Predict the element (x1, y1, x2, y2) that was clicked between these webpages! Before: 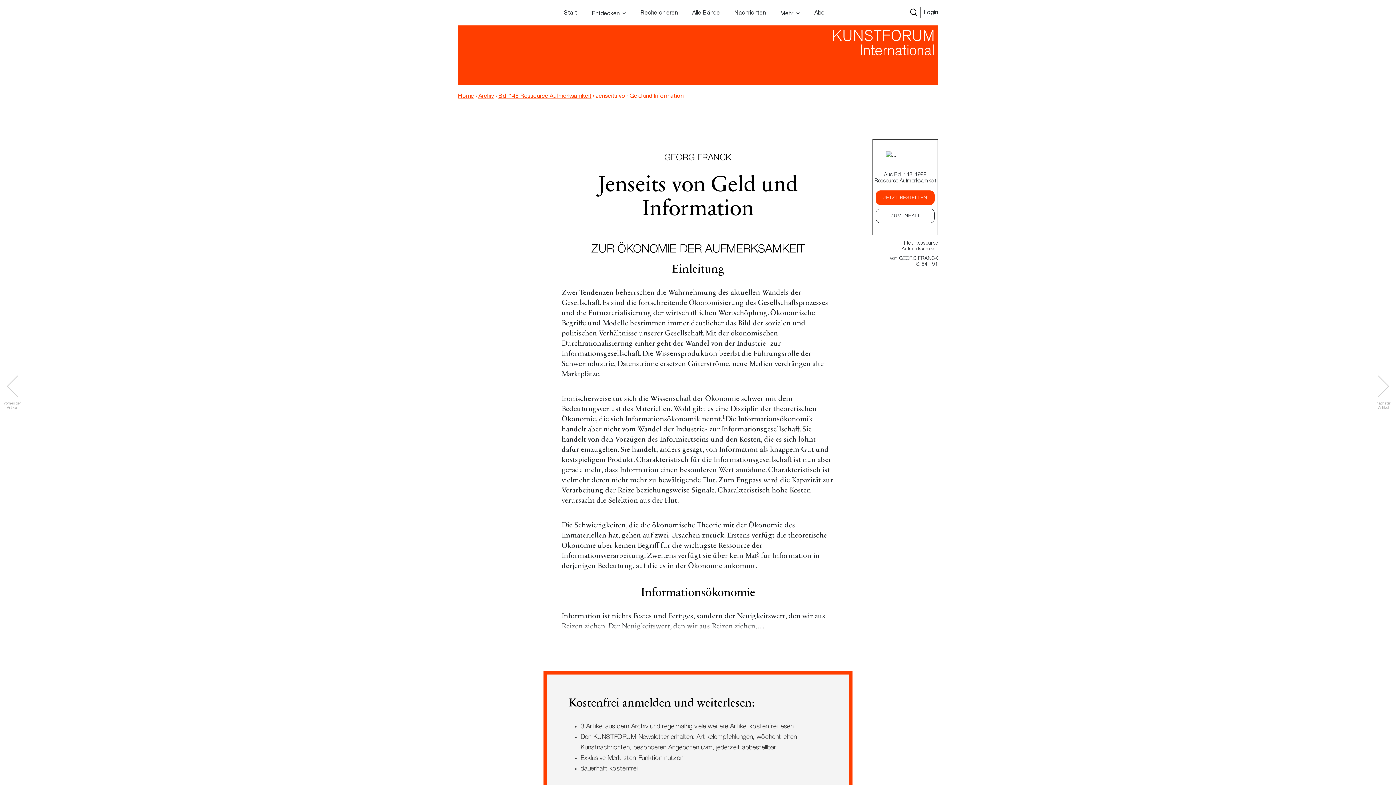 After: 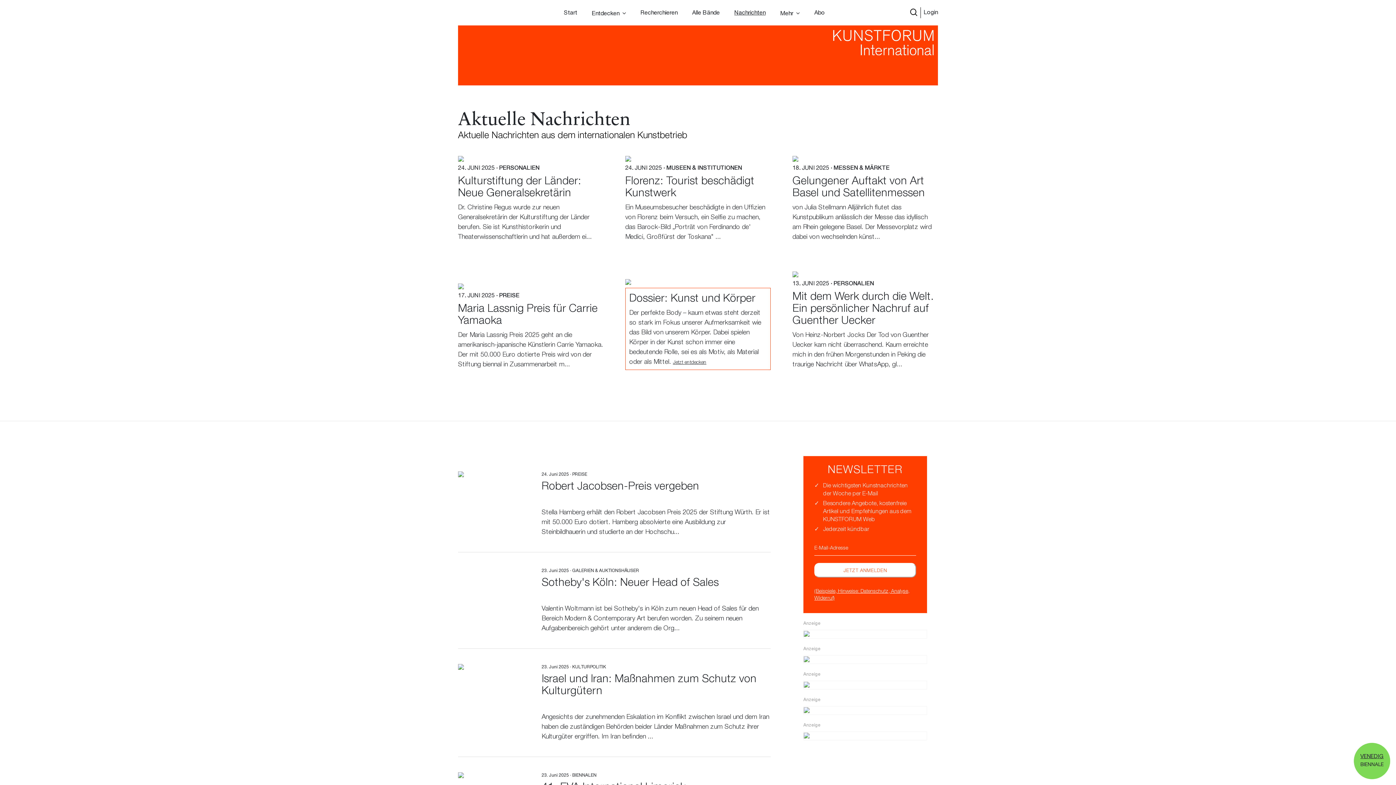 Action: label: Nachrichten bbox: (734, 9, 765, 17)